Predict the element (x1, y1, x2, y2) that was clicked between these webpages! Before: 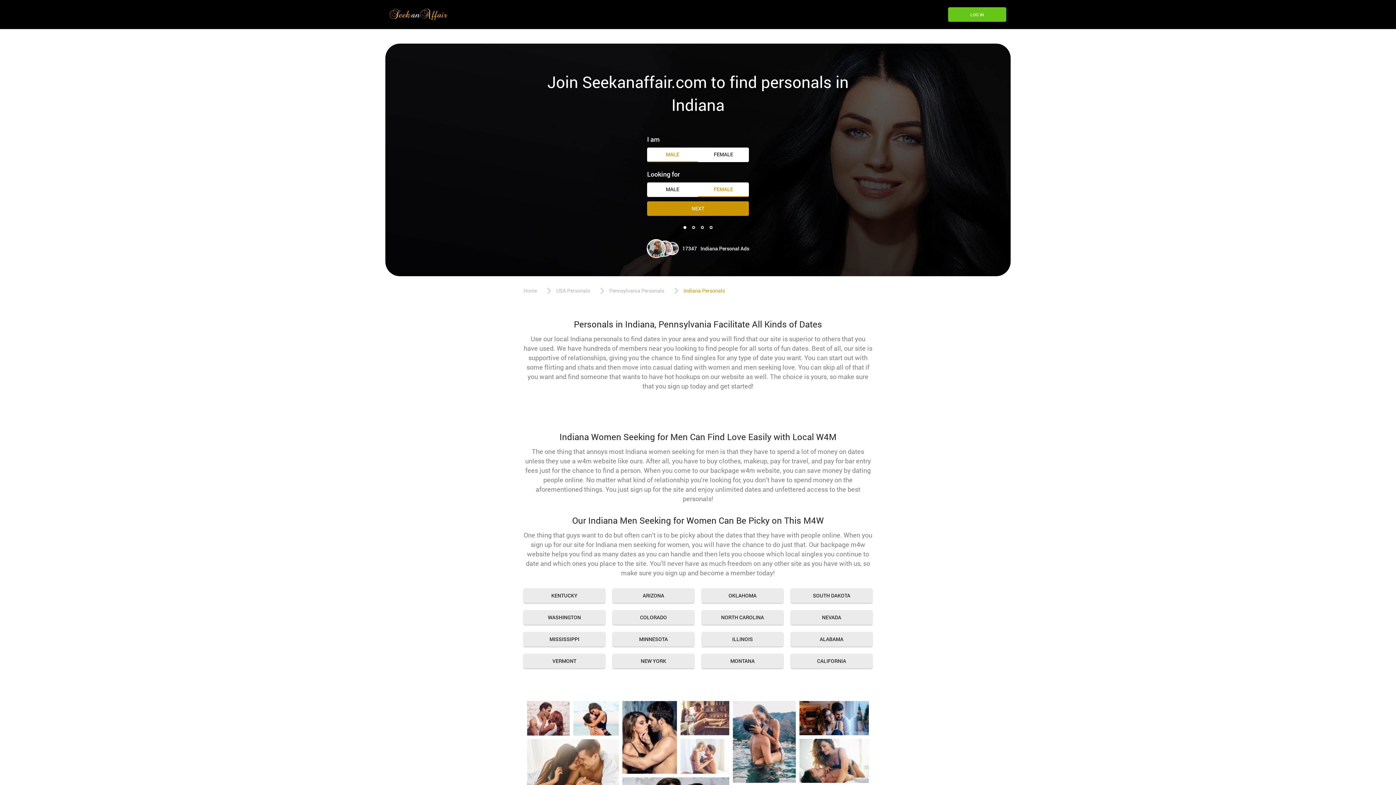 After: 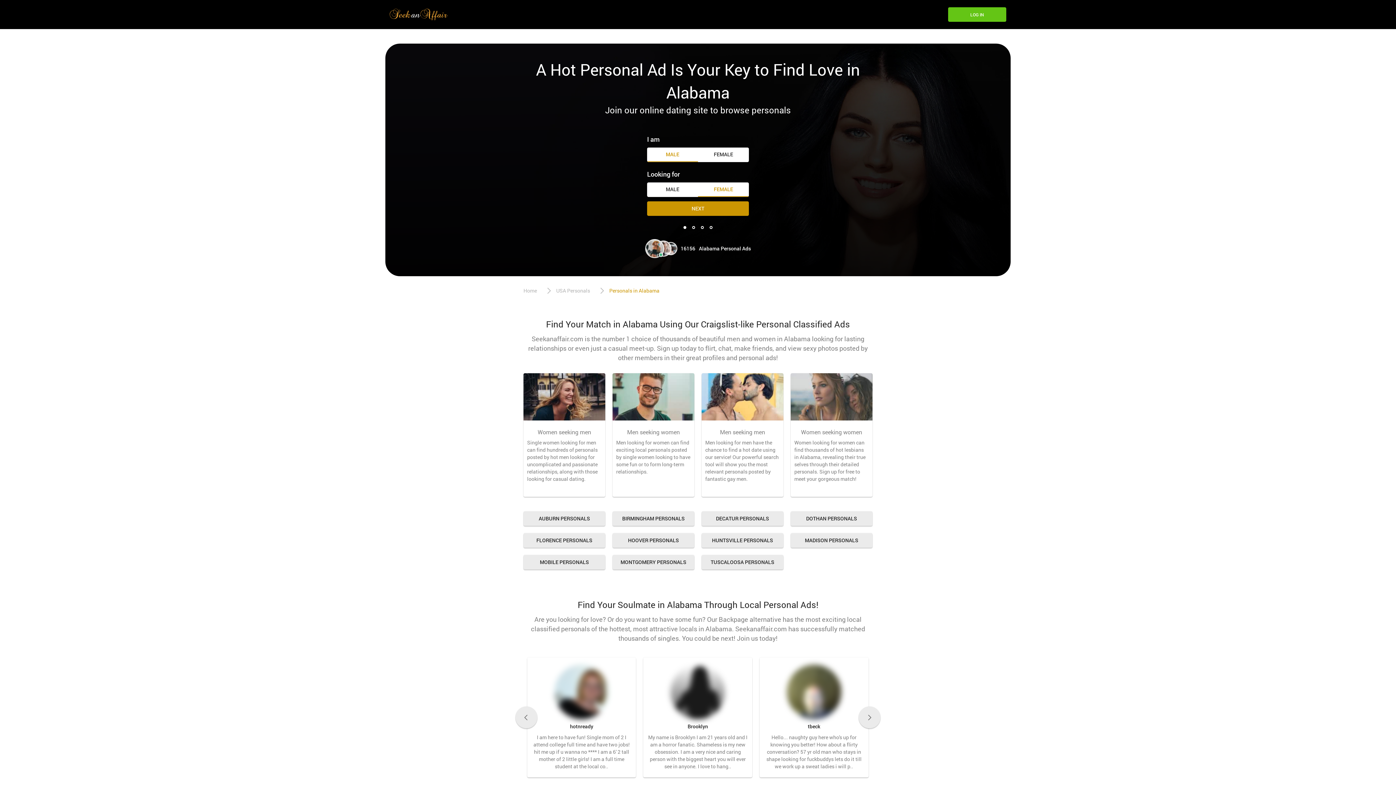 Action: bbox: (790, 632, 872, 646) label: ALABAMA